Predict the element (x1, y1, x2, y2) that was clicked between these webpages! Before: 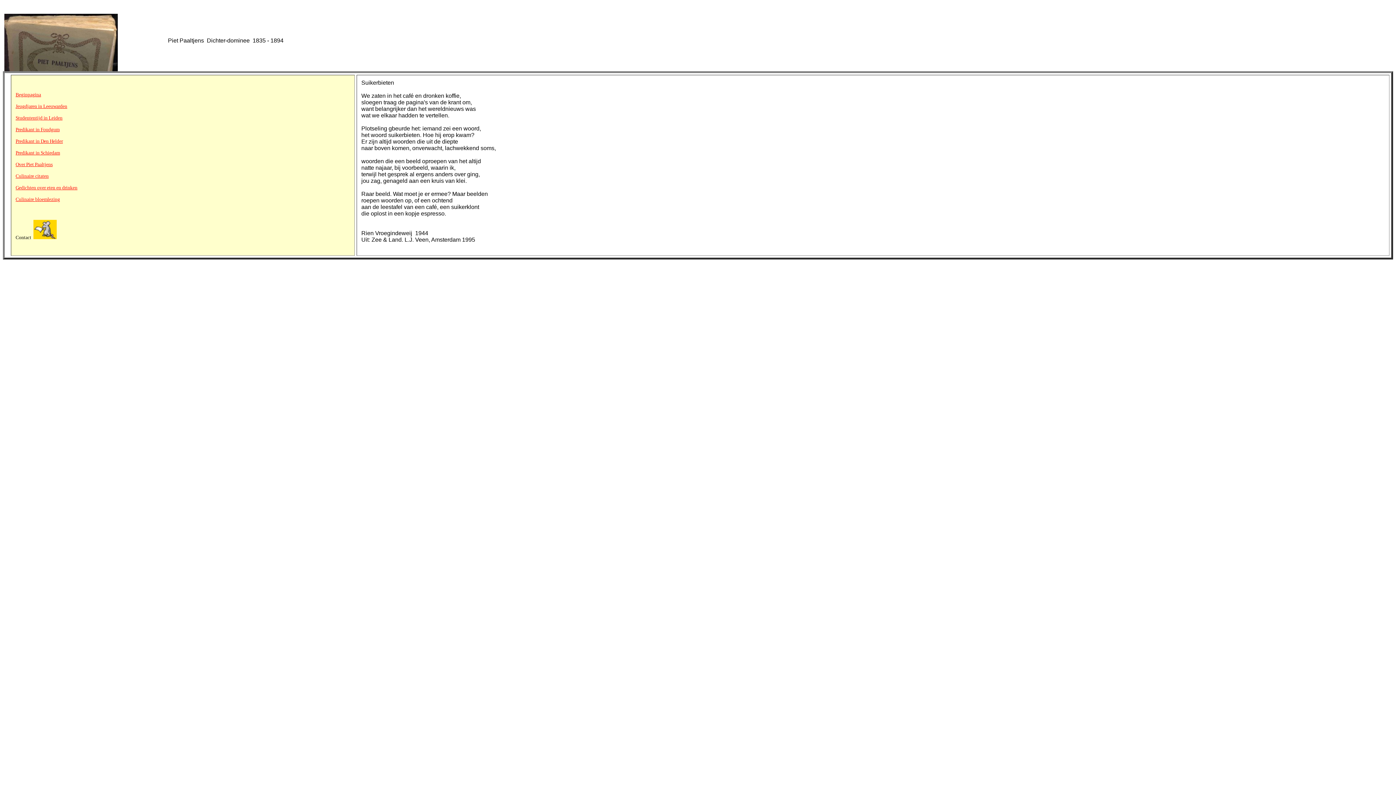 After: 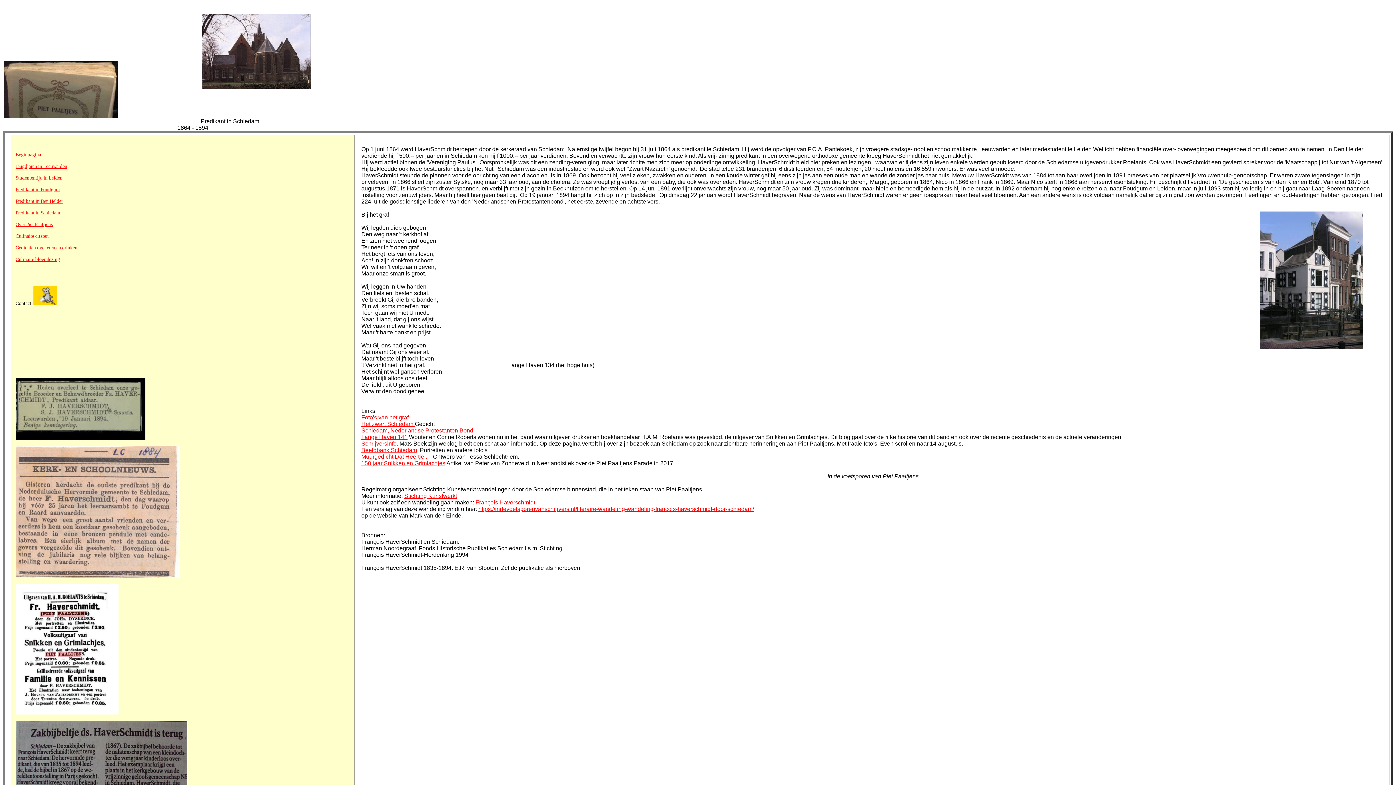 Action: bbox: (15, 150, 60, 155) label: Predikant in Schiedam